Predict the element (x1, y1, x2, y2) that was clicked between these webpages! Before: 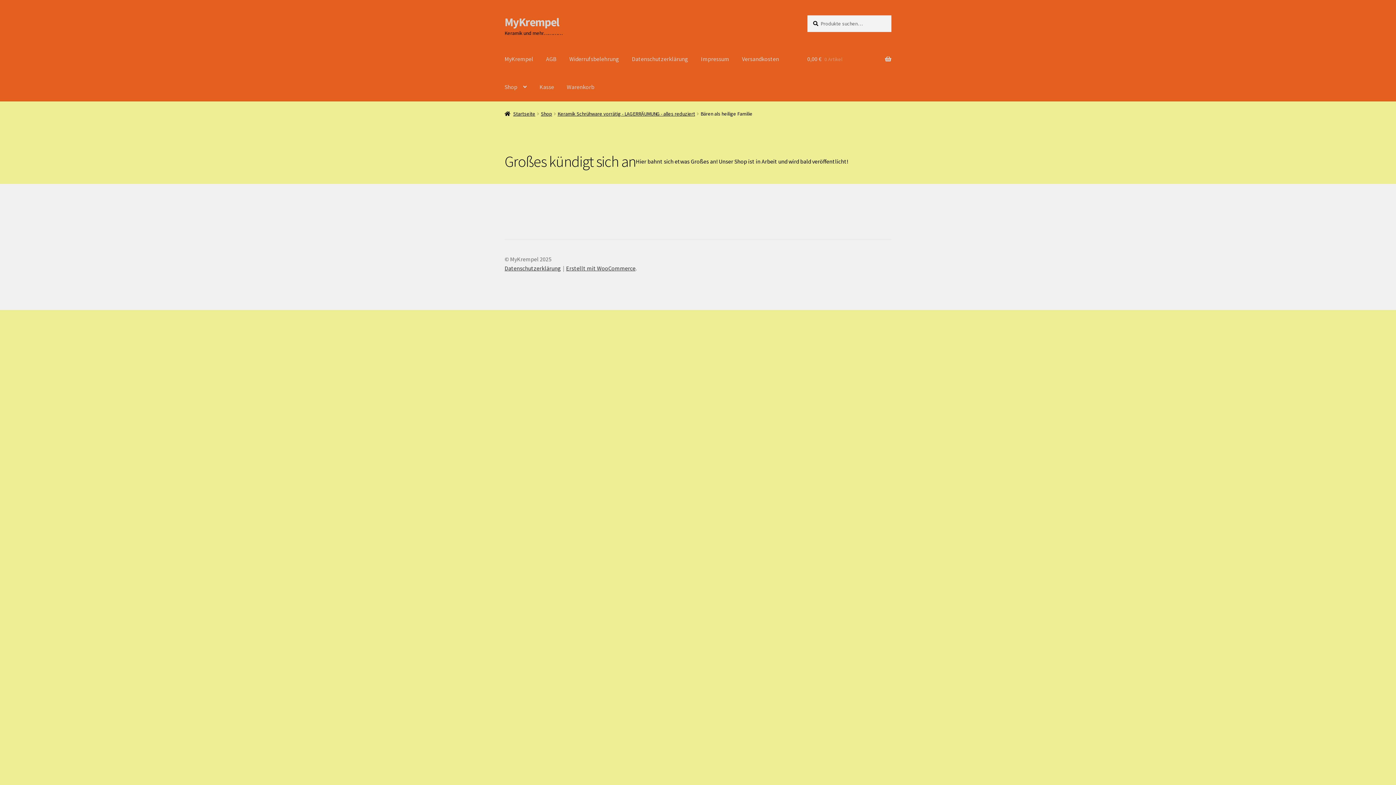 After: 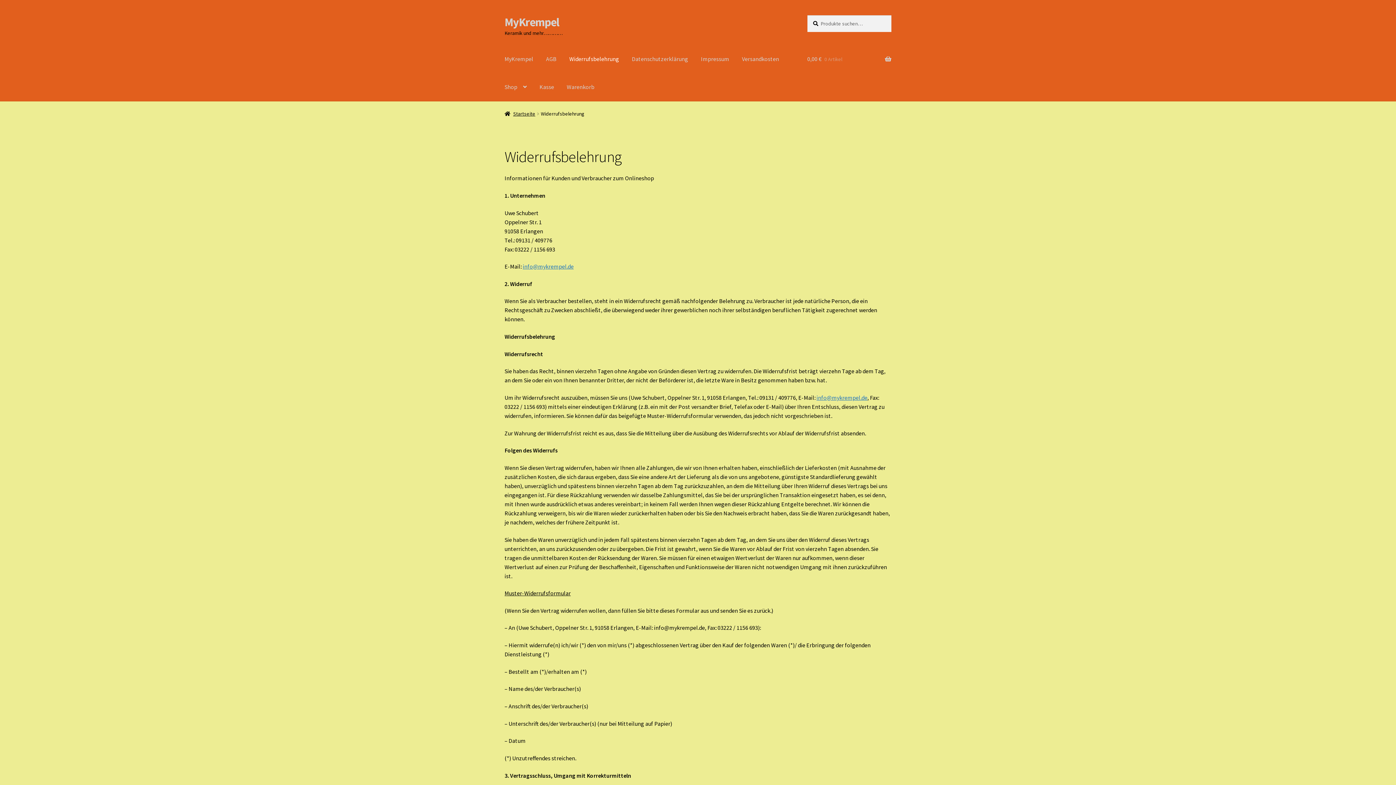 Action: bbox: (563, 45, 625, 73) label: Widerrufsbelehrung